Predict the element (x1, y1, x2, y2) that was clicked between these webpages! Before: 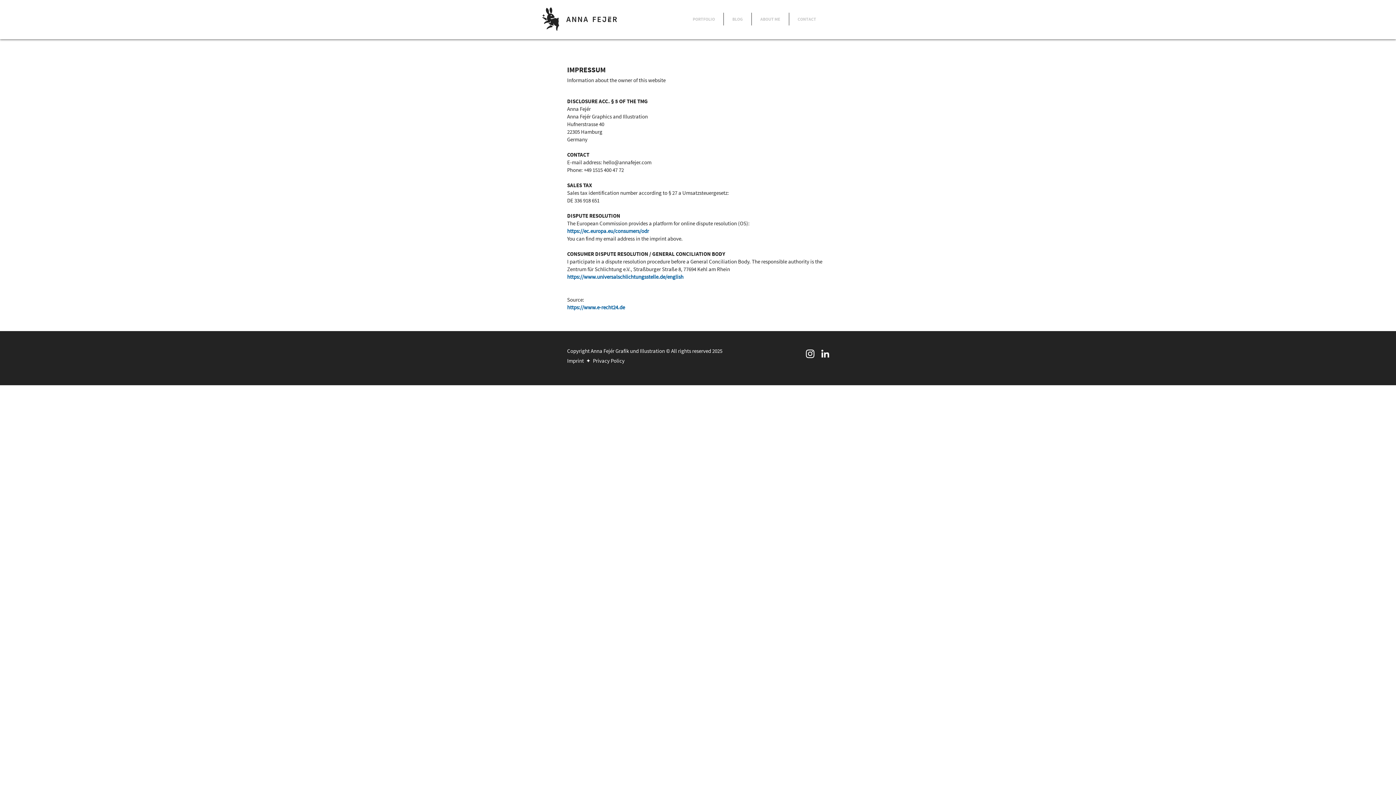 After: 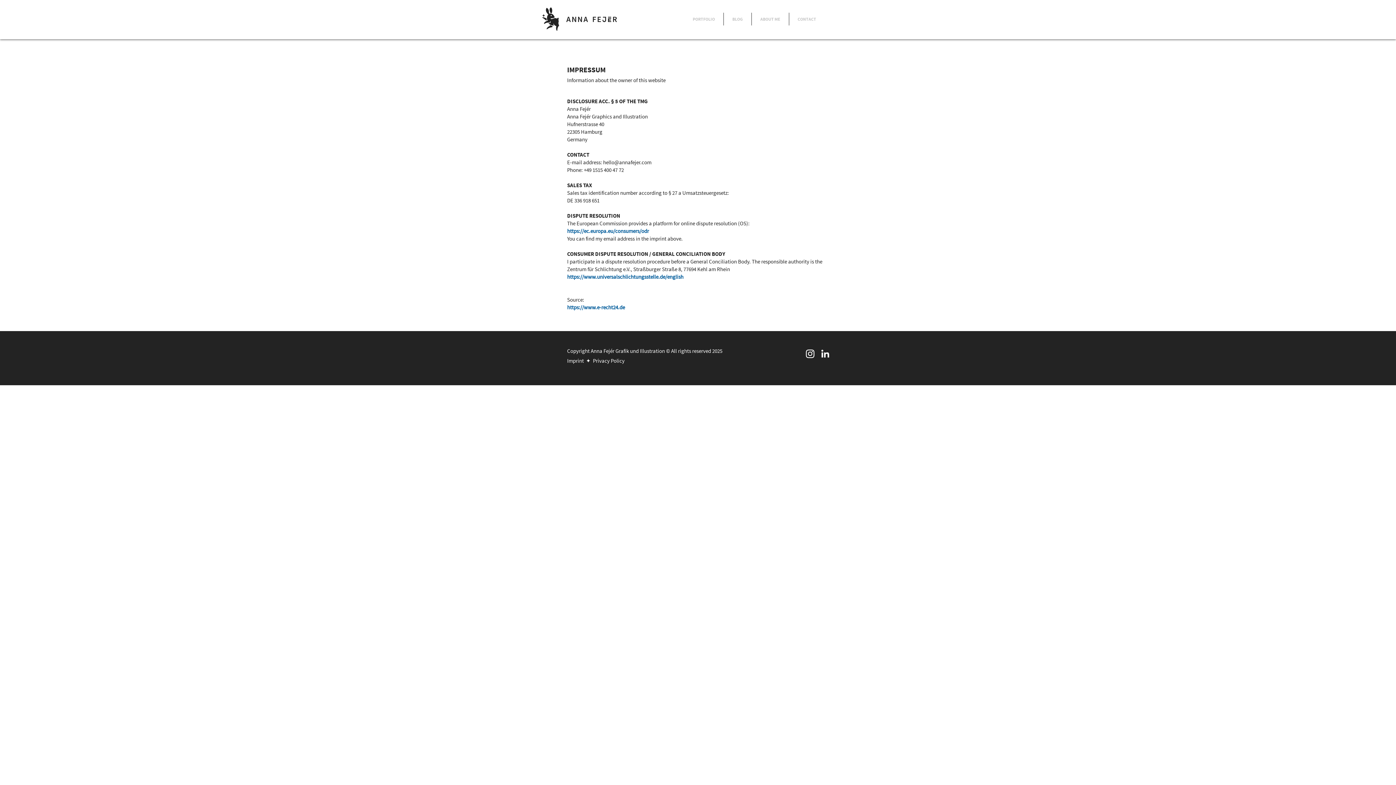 Action: label: Imprint bbox: (567, 357, 584, 364)